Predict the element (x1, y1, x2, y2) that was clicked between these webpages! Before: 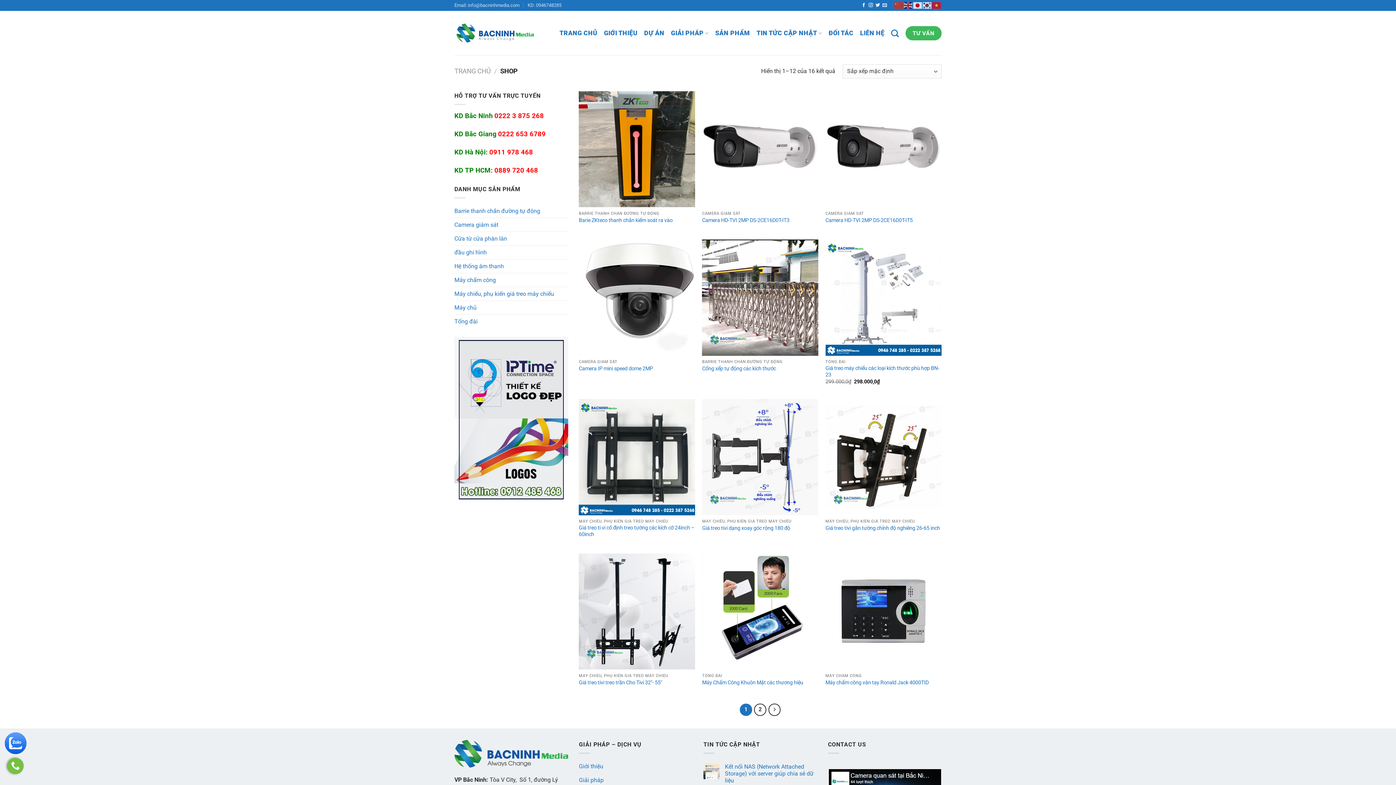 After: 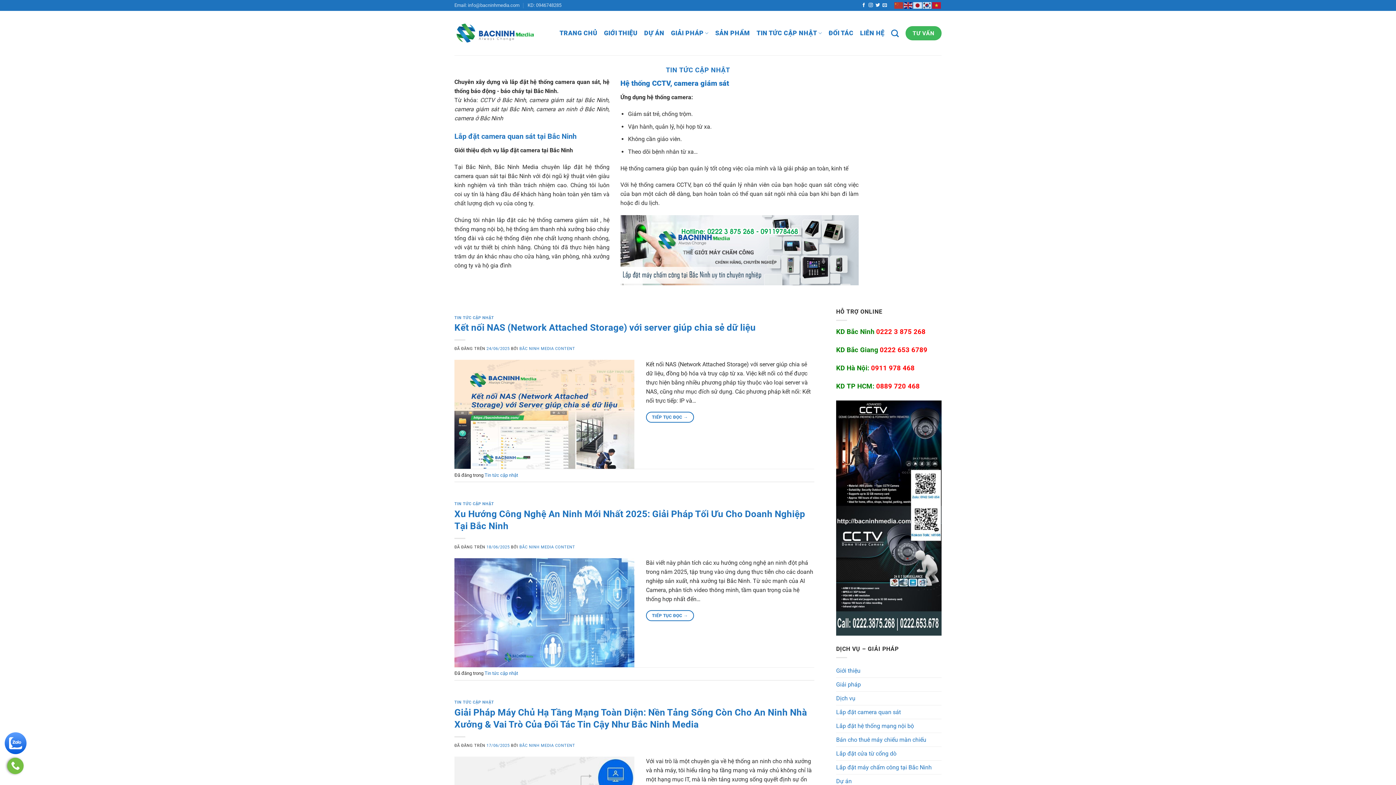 Action: bbox: (756, 10, 822, 55) label: TIN TỨC CẬP NHẬT